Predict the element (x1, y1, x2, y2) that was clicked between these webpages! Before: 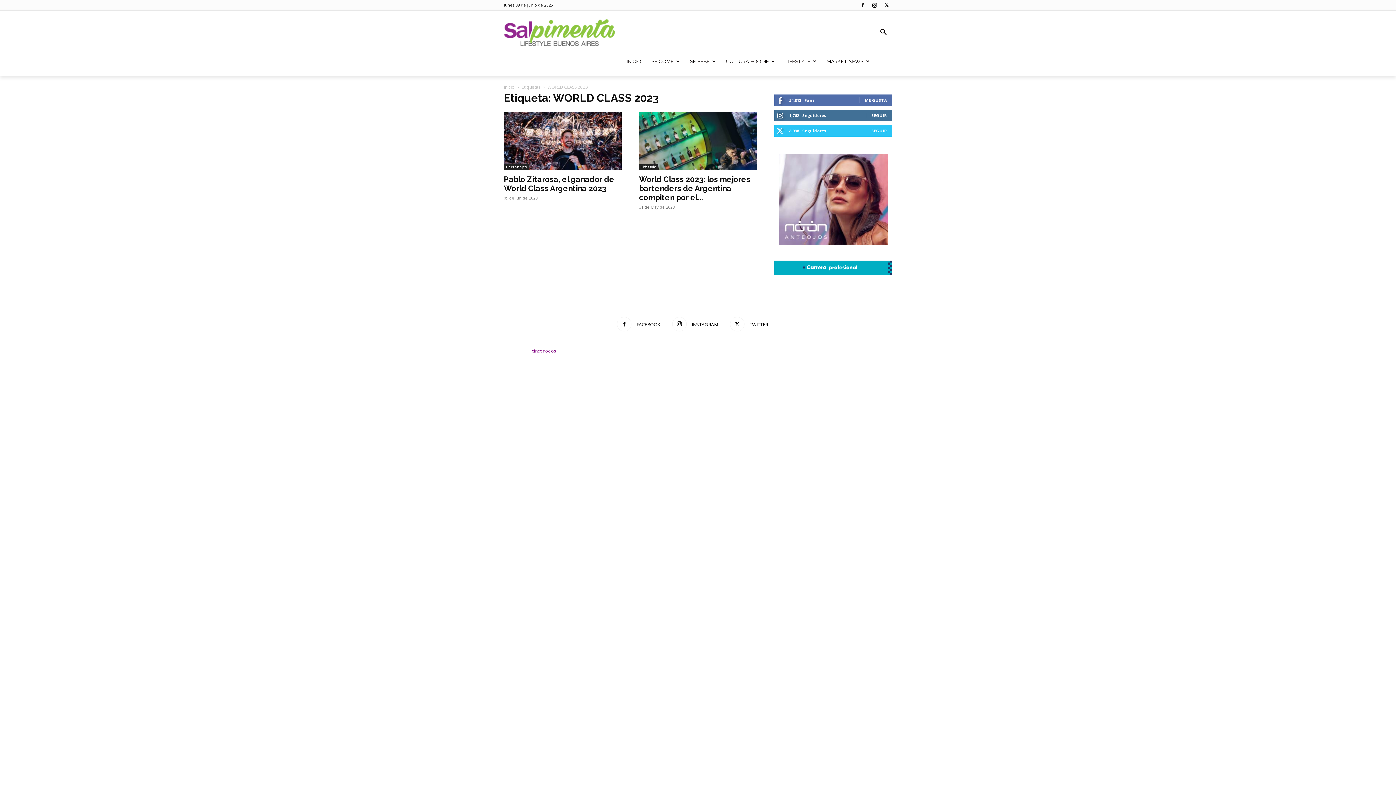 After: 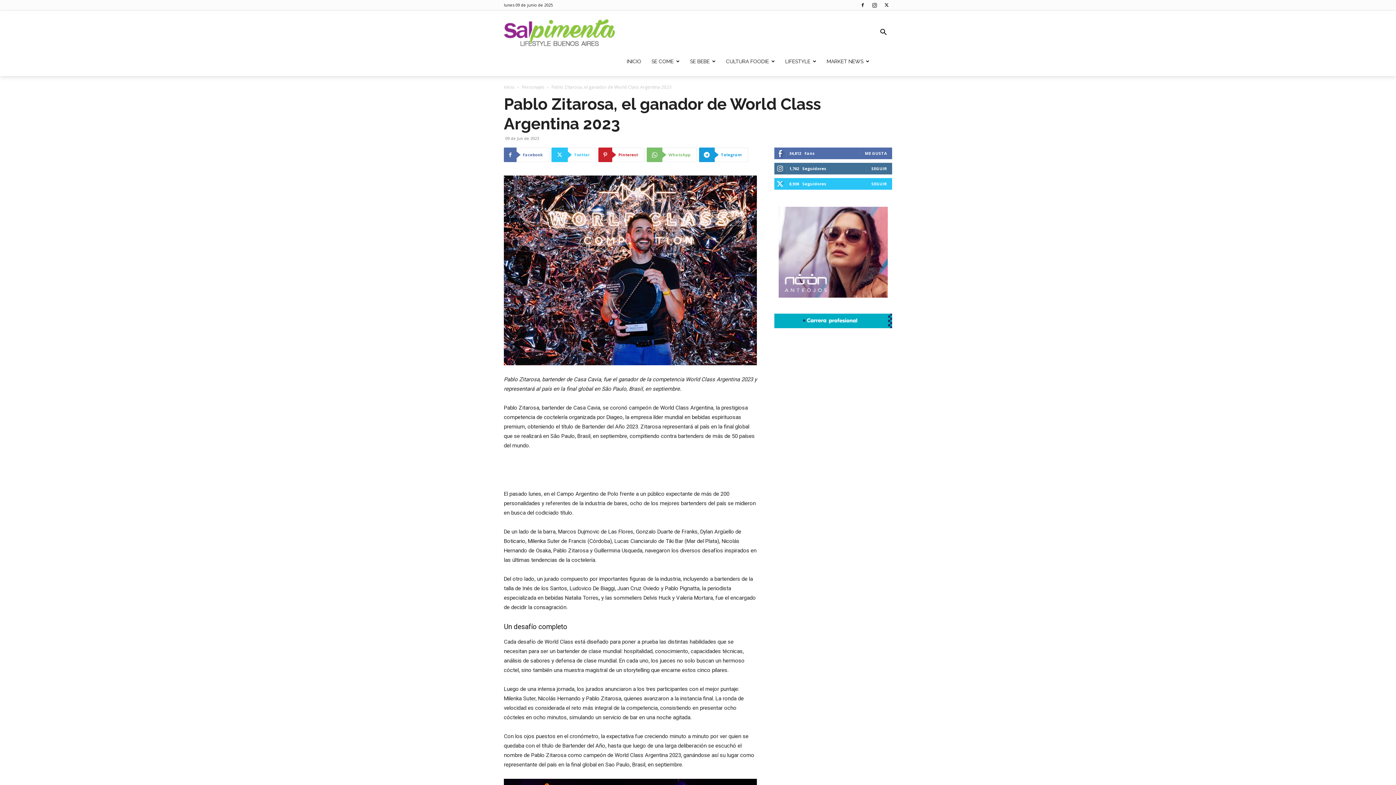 Action: bbox: (504, 112, 621, 170)